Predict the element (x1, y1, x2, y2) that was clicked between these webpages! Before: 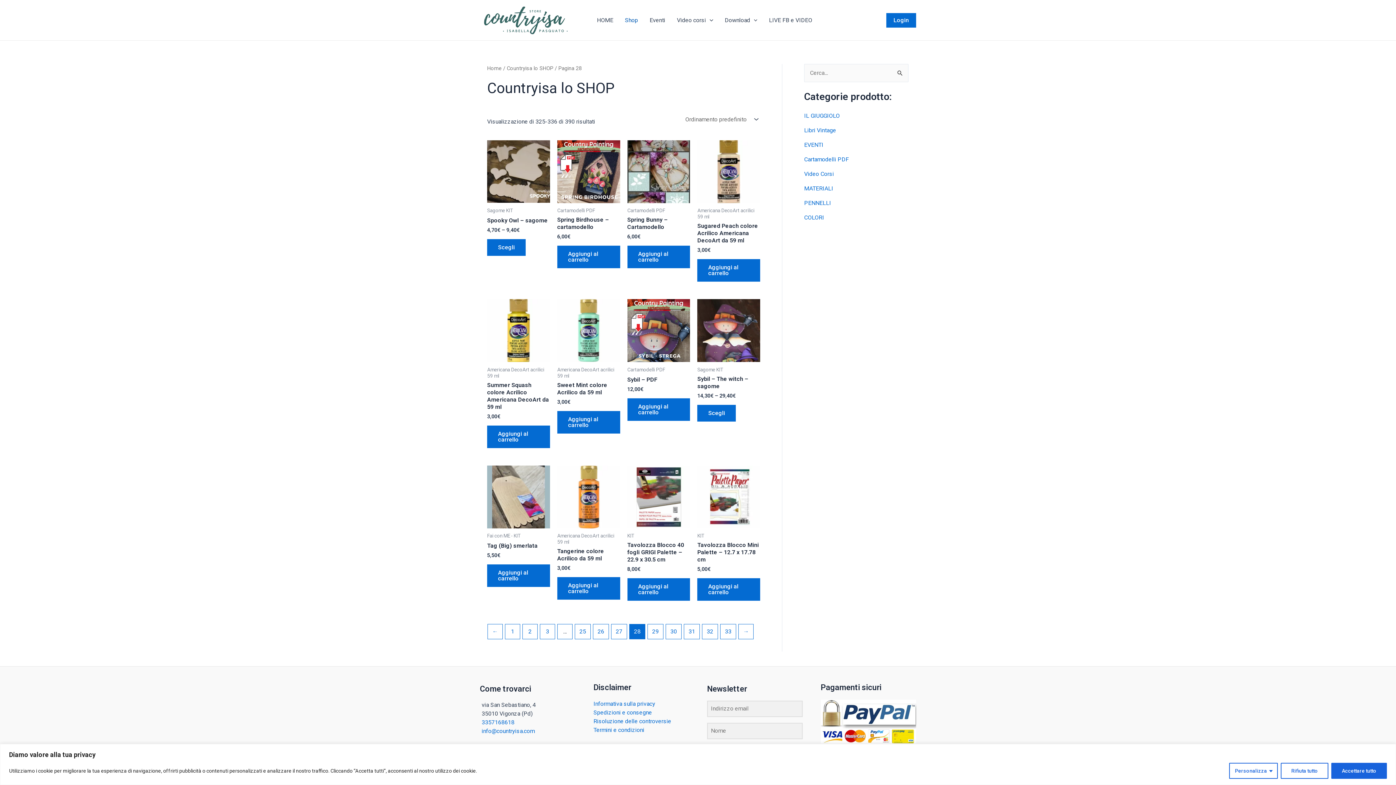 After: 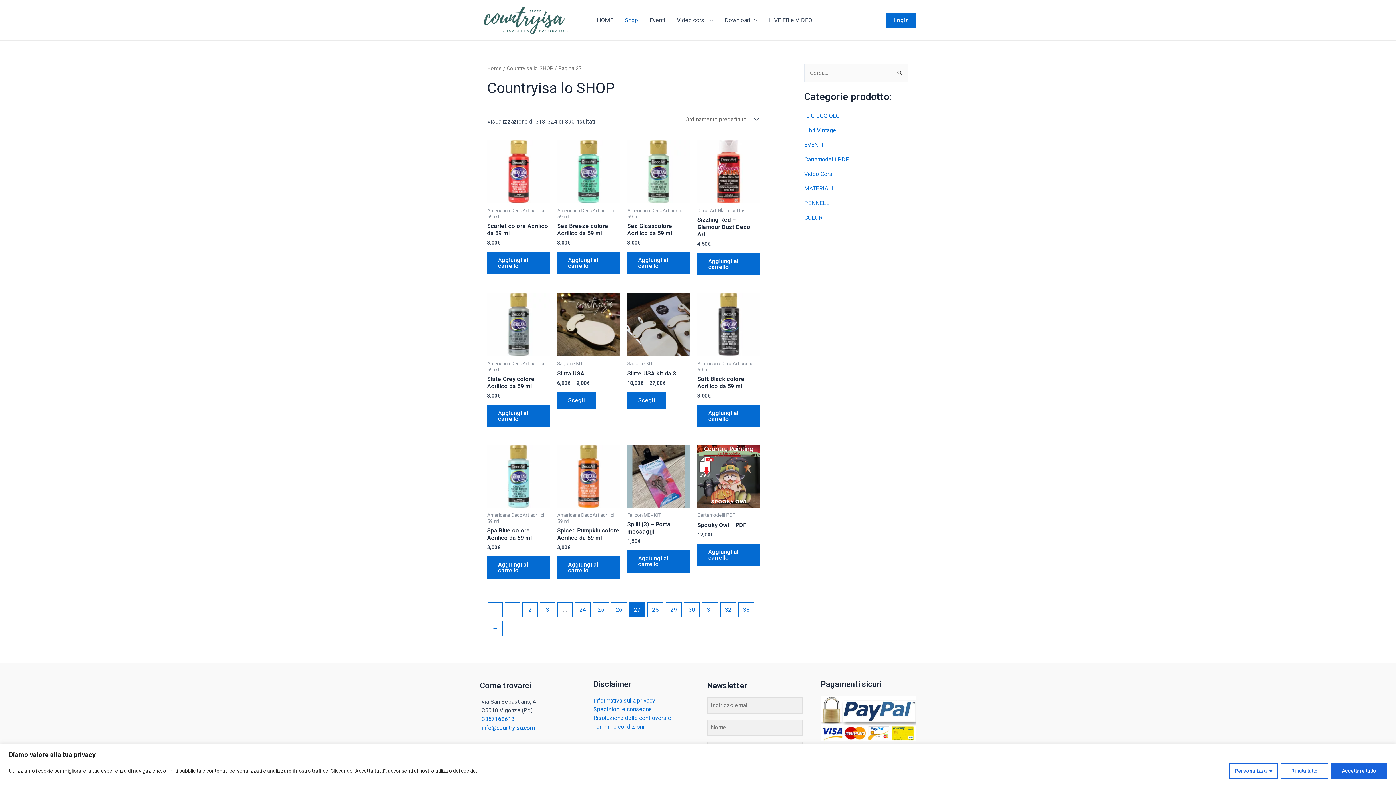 Action: label: 27 bbox: (611, 624, 626, 639)